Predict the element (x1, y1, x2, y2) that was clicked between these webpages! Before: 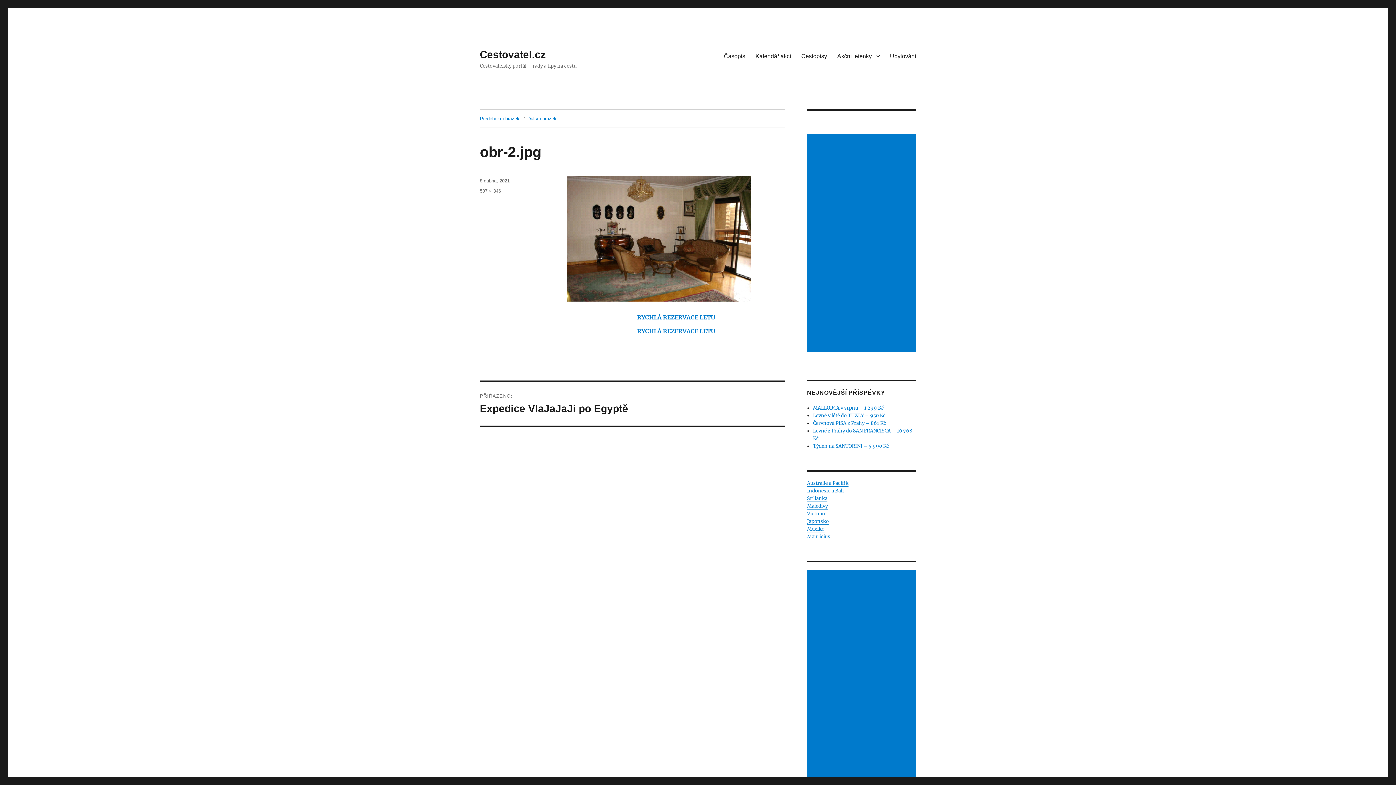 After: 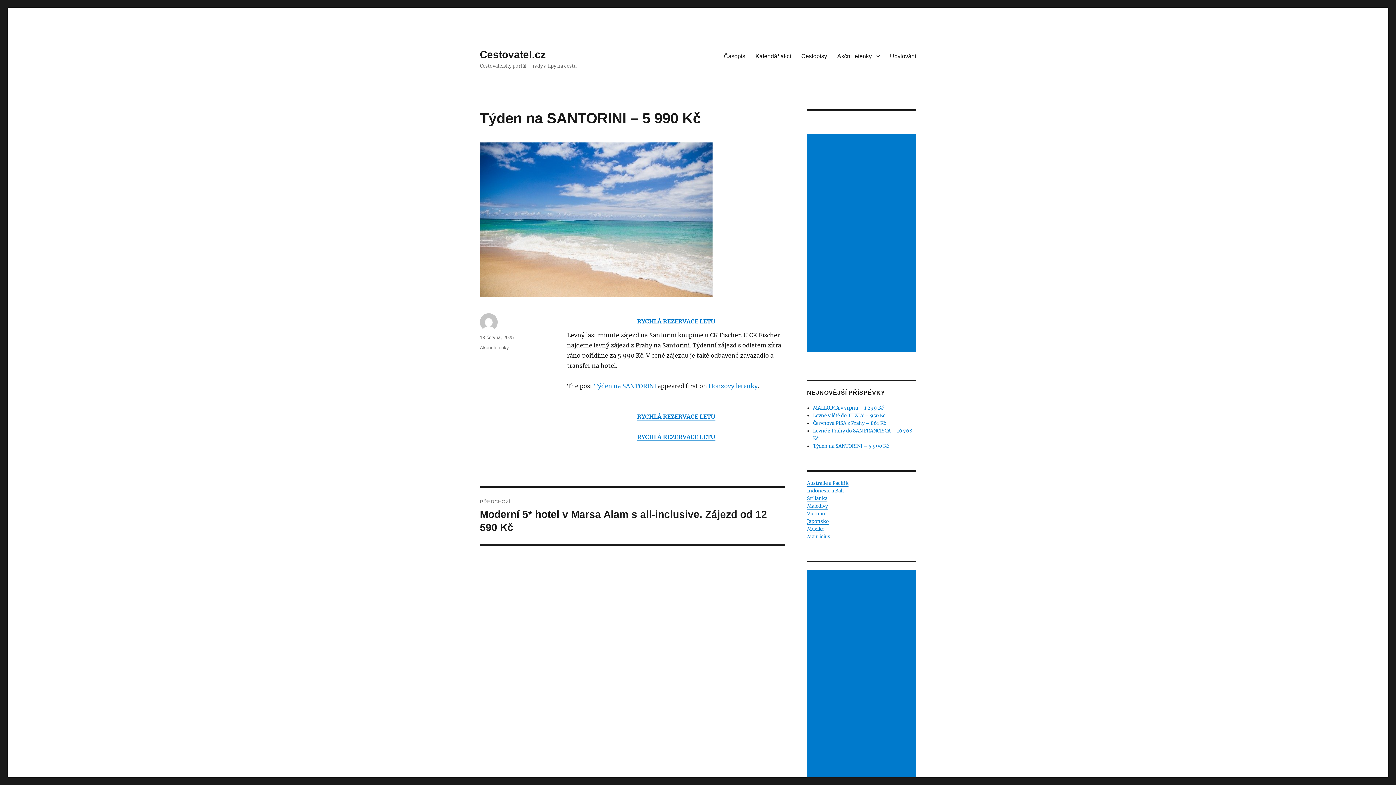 Action: bbox: (813, 443, 889, 449) label: Týden na SANTORINI – 5 990 Kč